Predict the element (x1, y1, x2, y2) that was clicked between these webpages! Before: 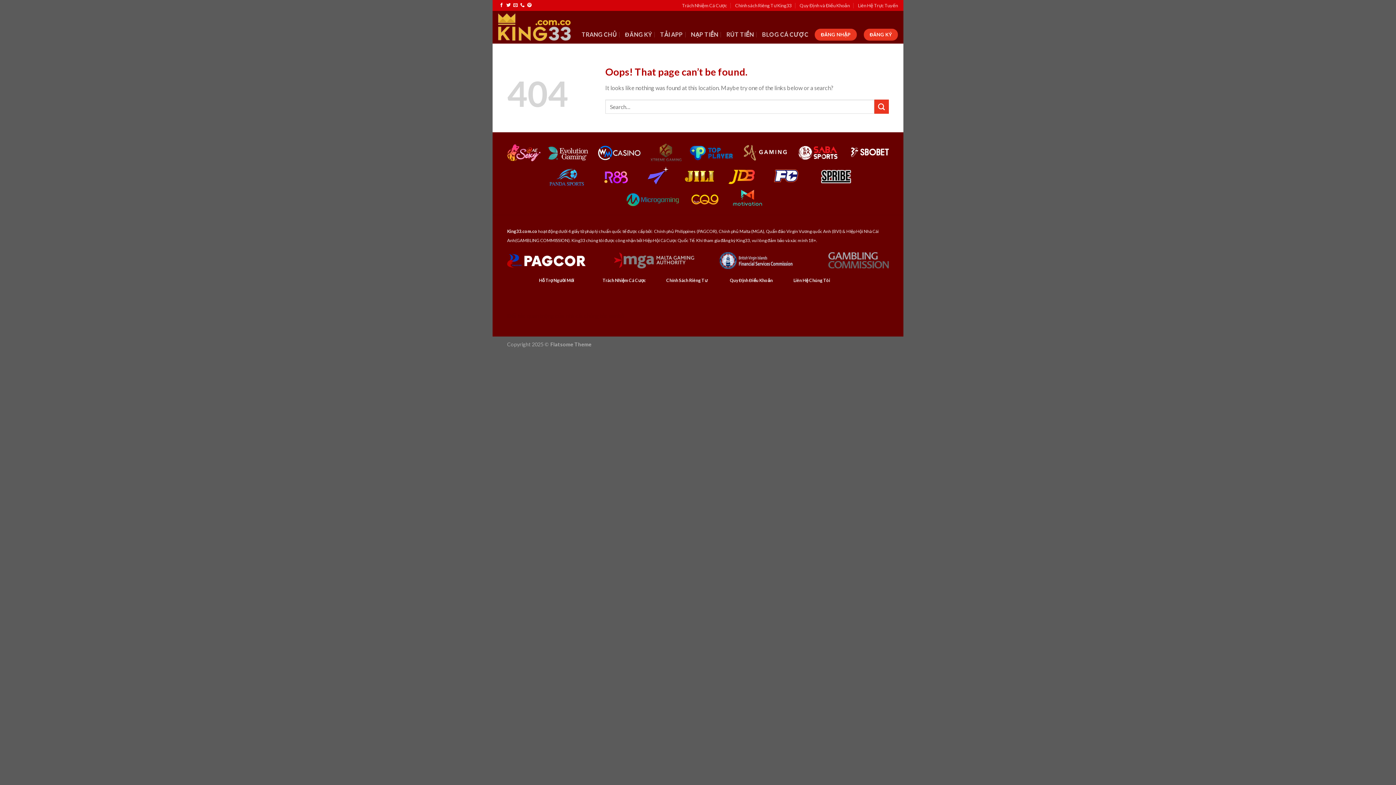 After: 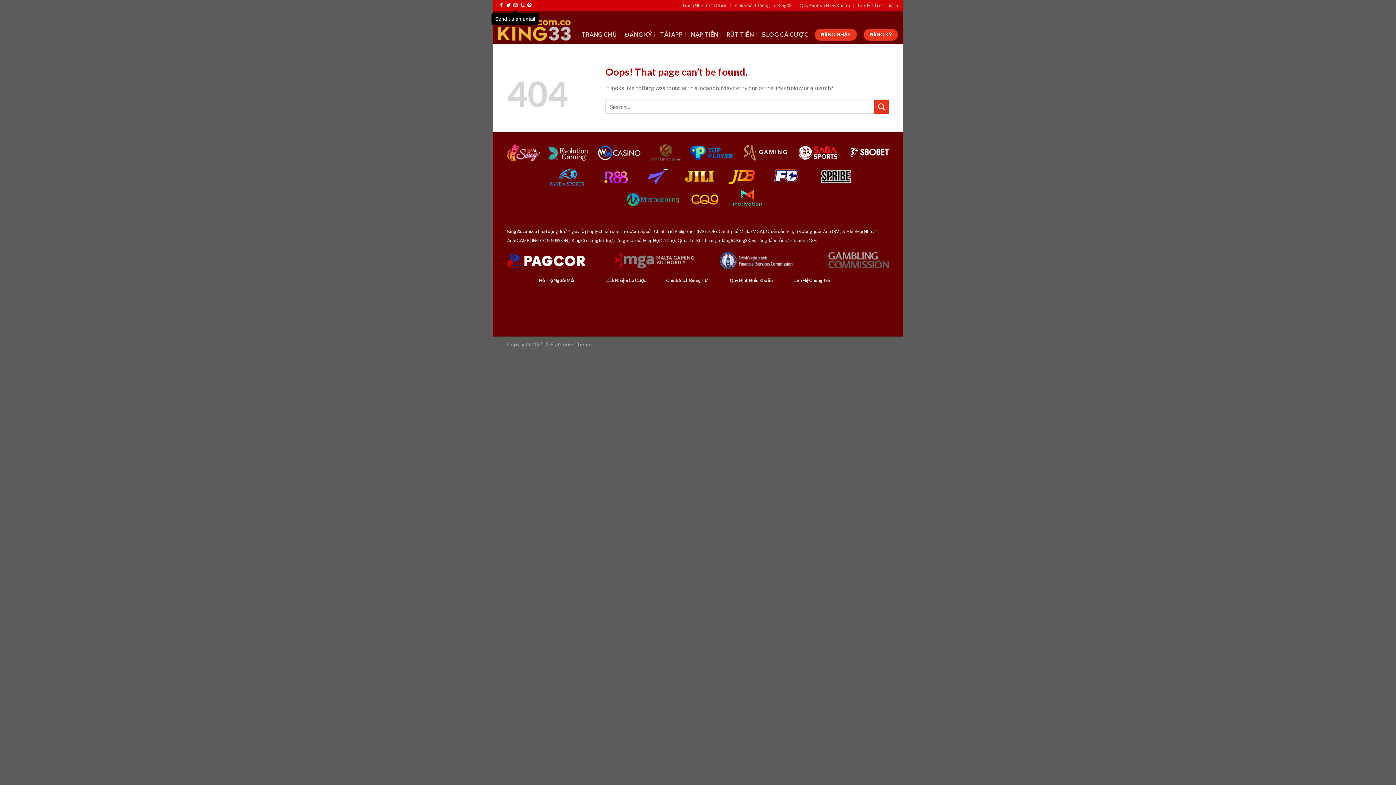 Action: bbox: (513, 3, 517, 8) label: Send us an email